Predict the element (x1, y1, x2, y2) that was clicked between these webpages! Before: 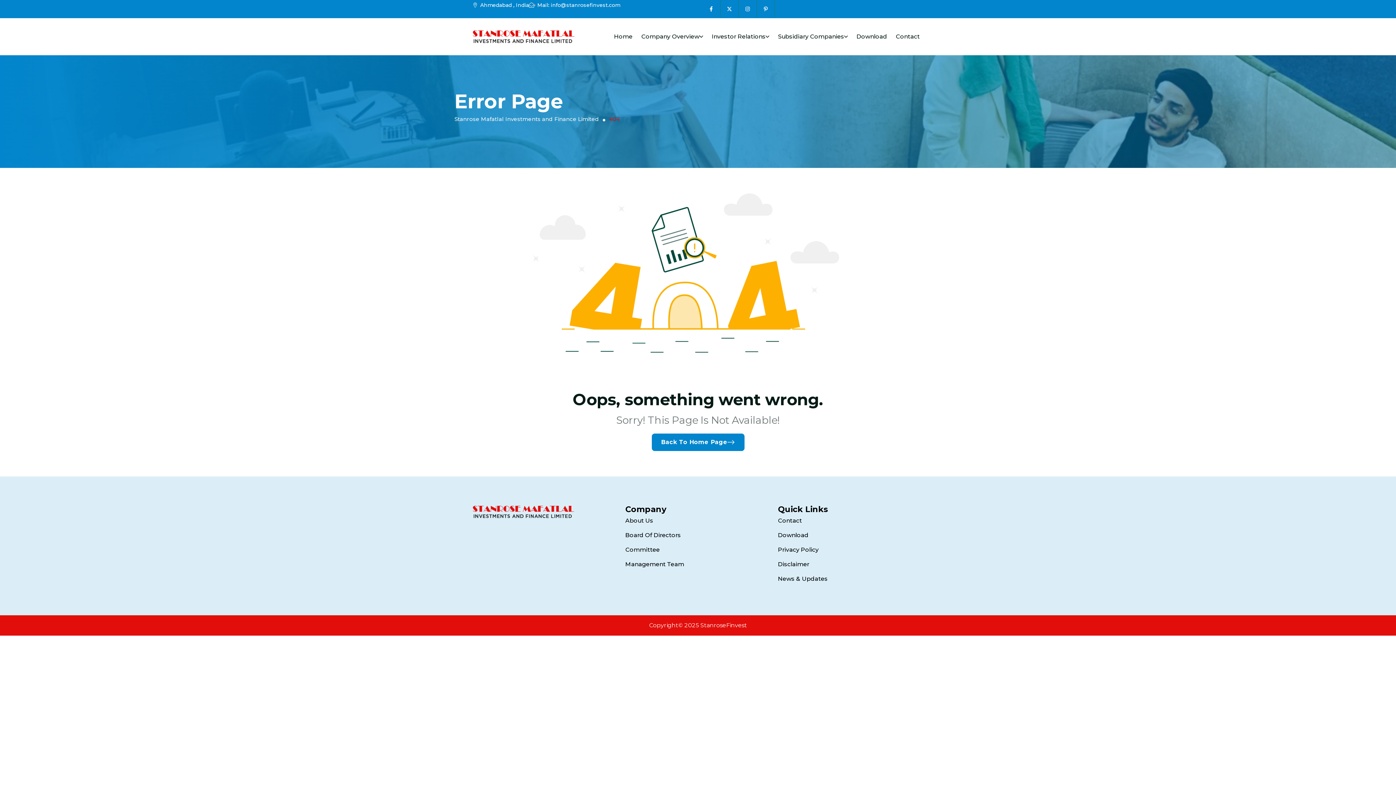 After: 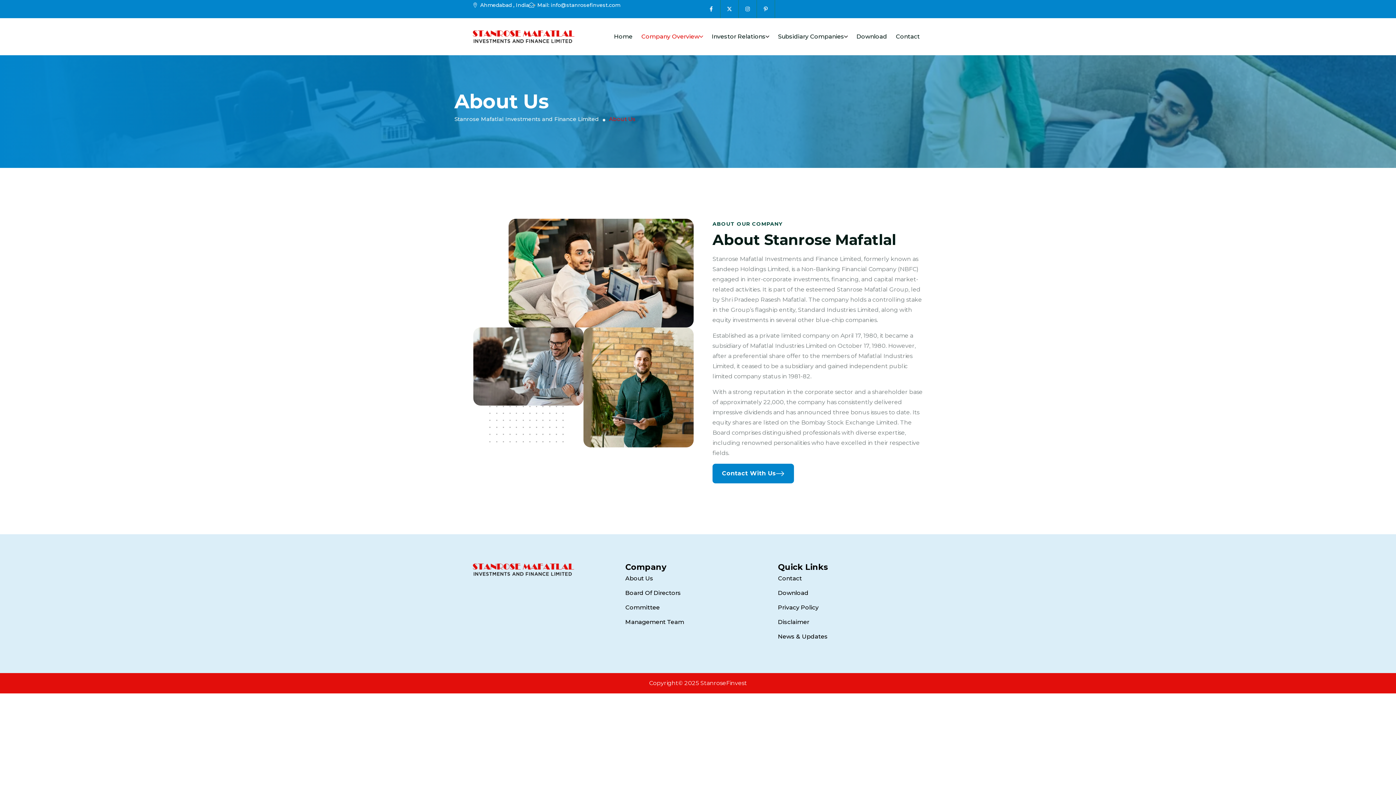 Action: label: About Us bbox: (625, 513, 653, 528)